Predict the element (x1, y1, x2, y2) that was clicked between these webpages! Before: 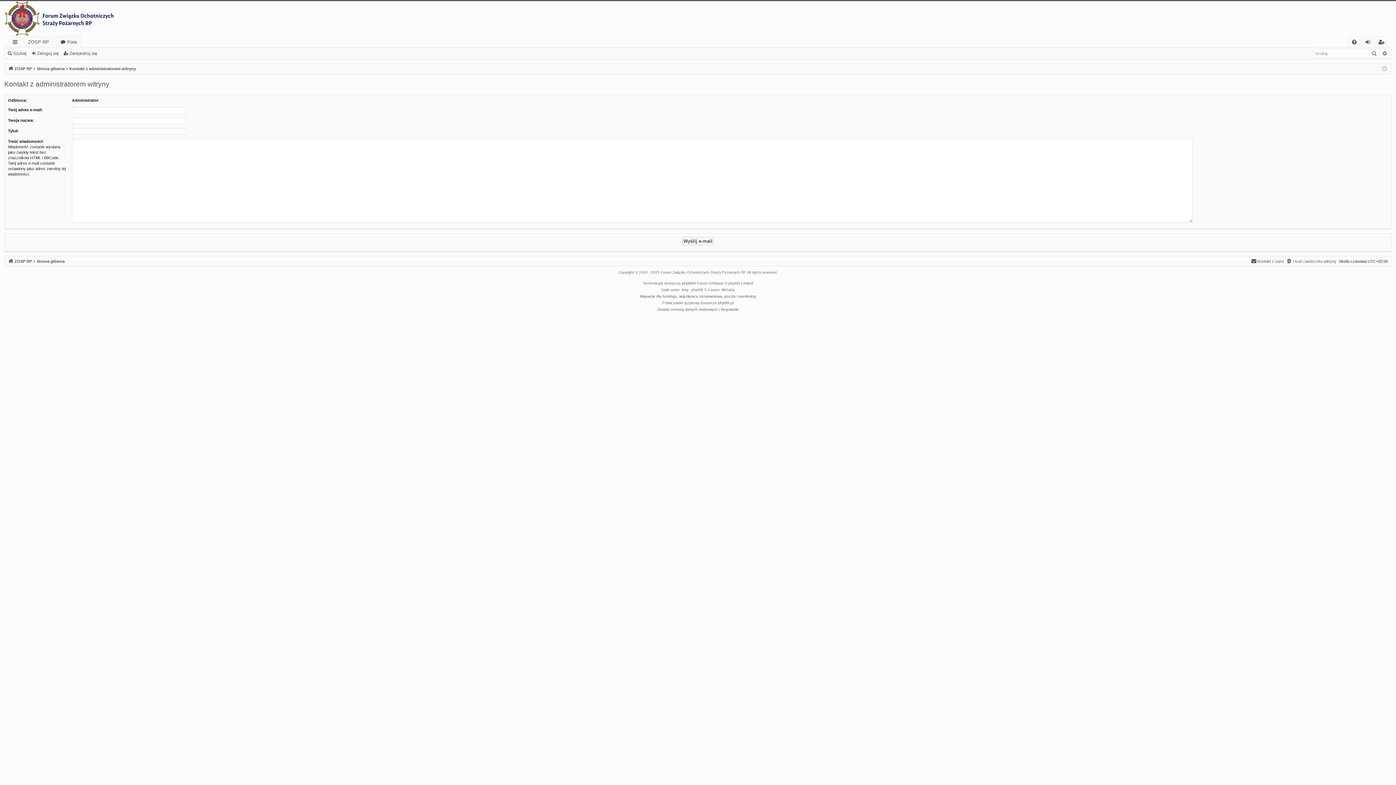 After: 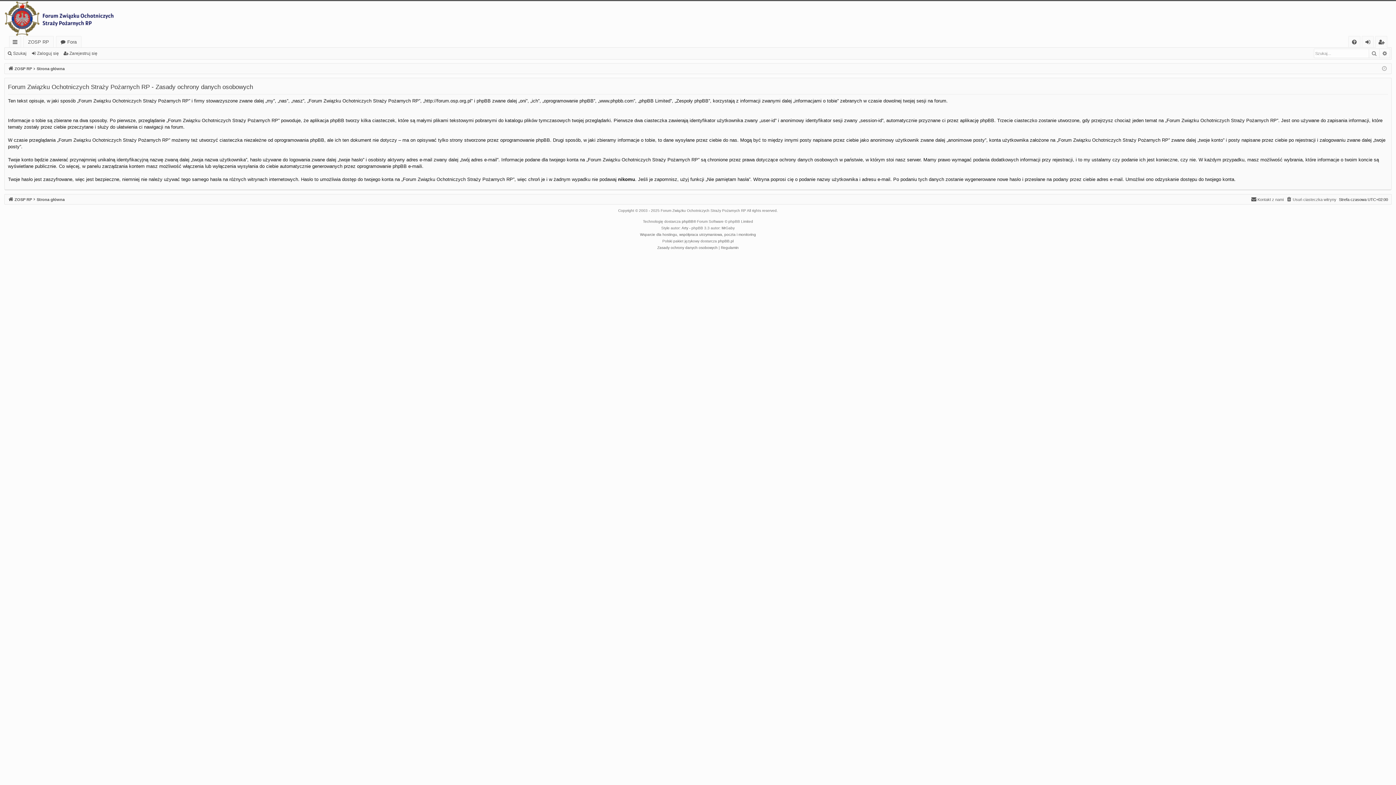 Action: label: Zasady ochrony danych osobowych bbox: (657, 306, 717, 313)